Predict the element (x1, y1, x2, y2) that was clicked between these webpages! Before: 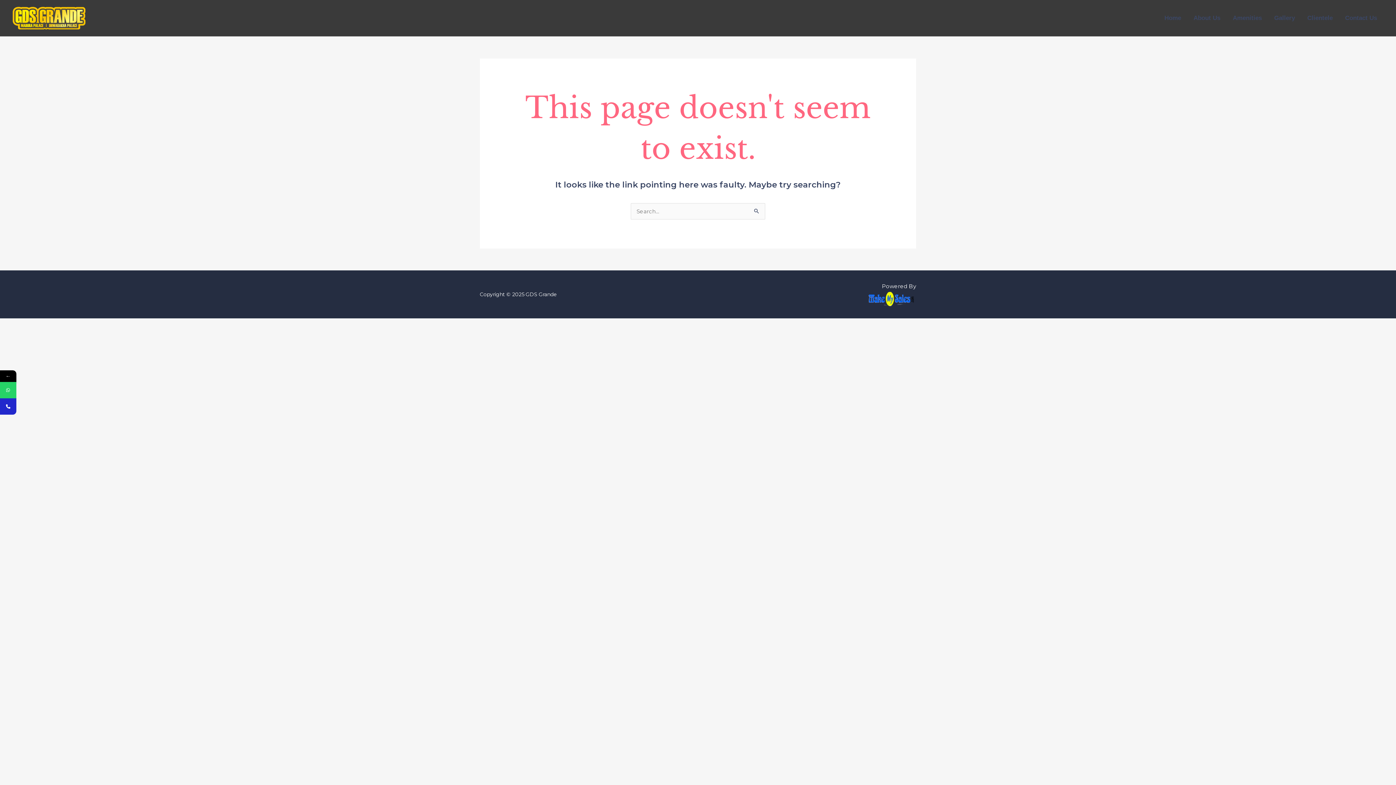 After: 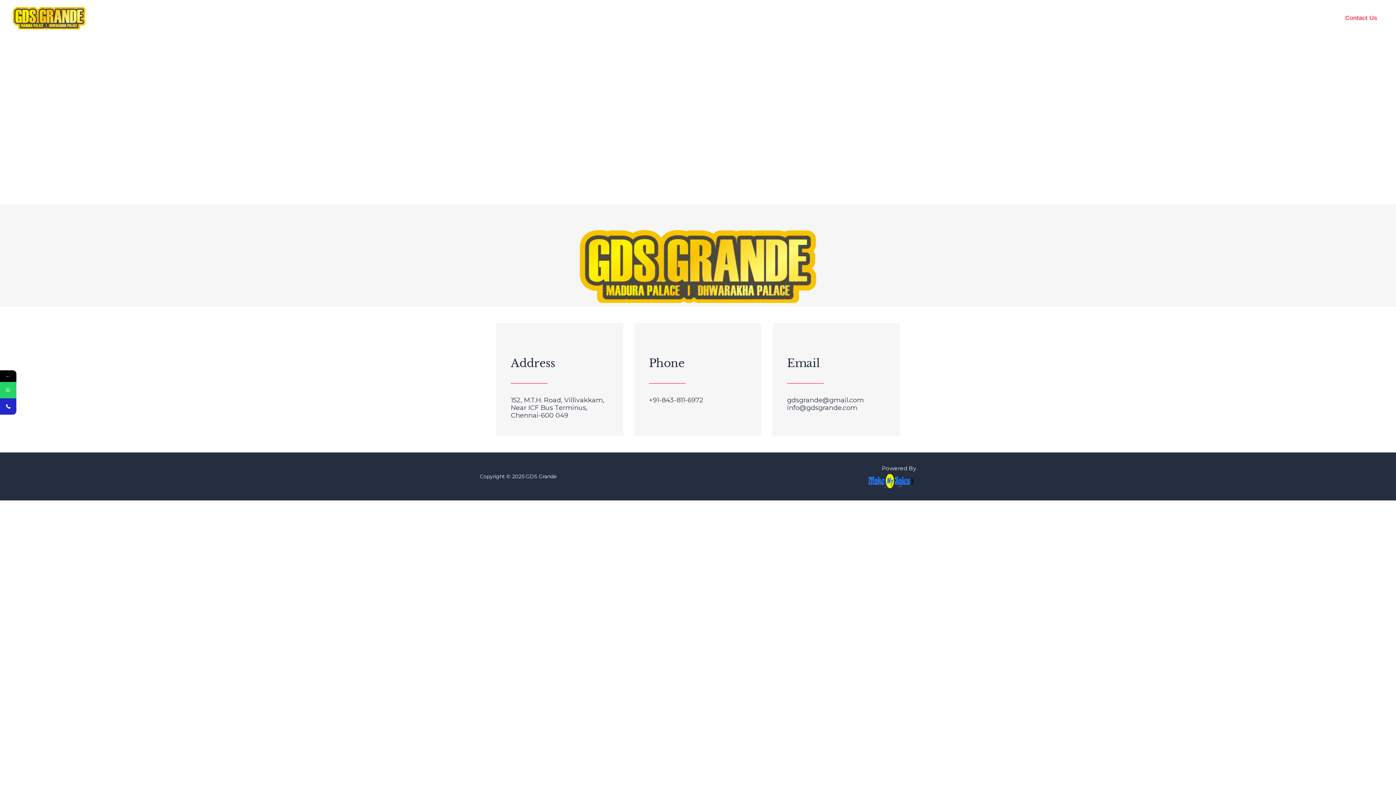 Action: bbox: (1339, 5, 1383, 30) label: Contact Us